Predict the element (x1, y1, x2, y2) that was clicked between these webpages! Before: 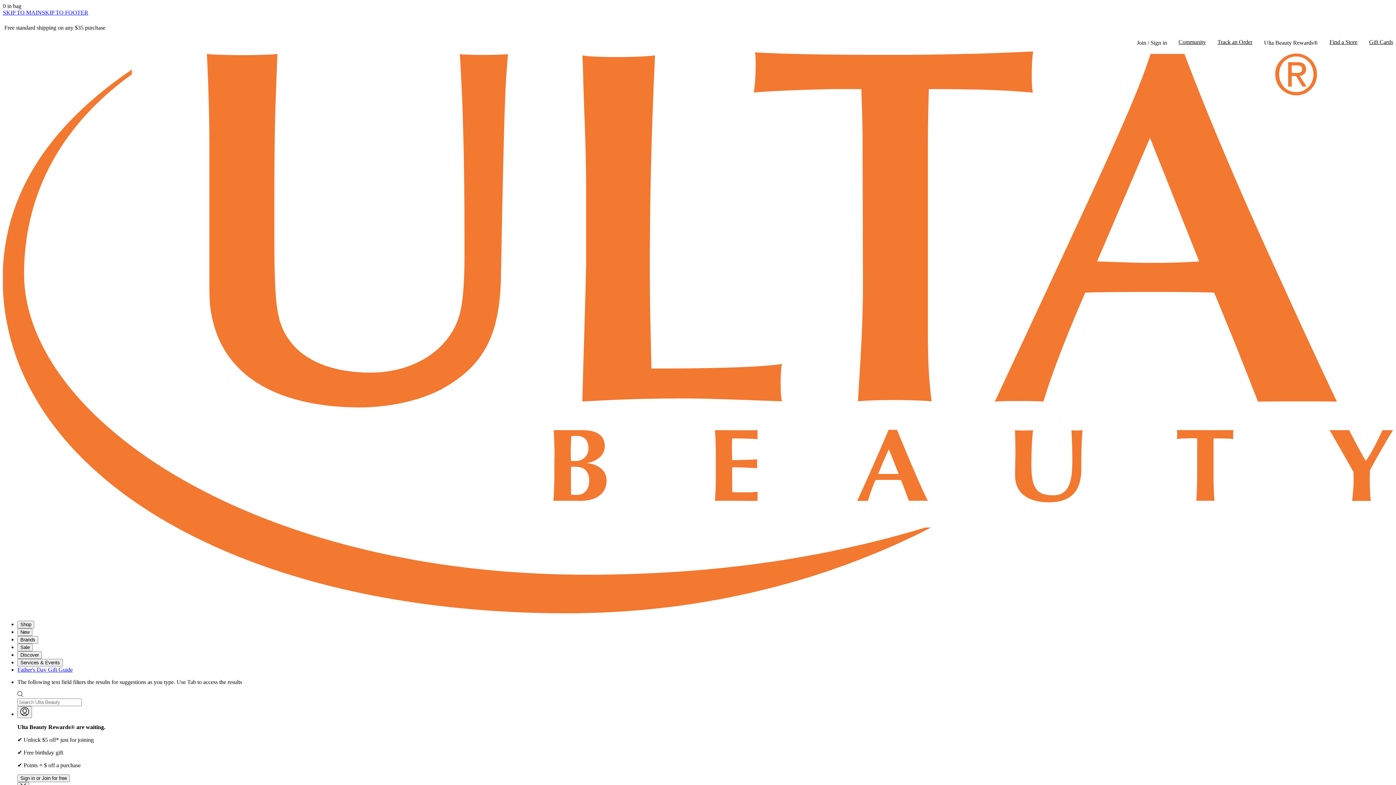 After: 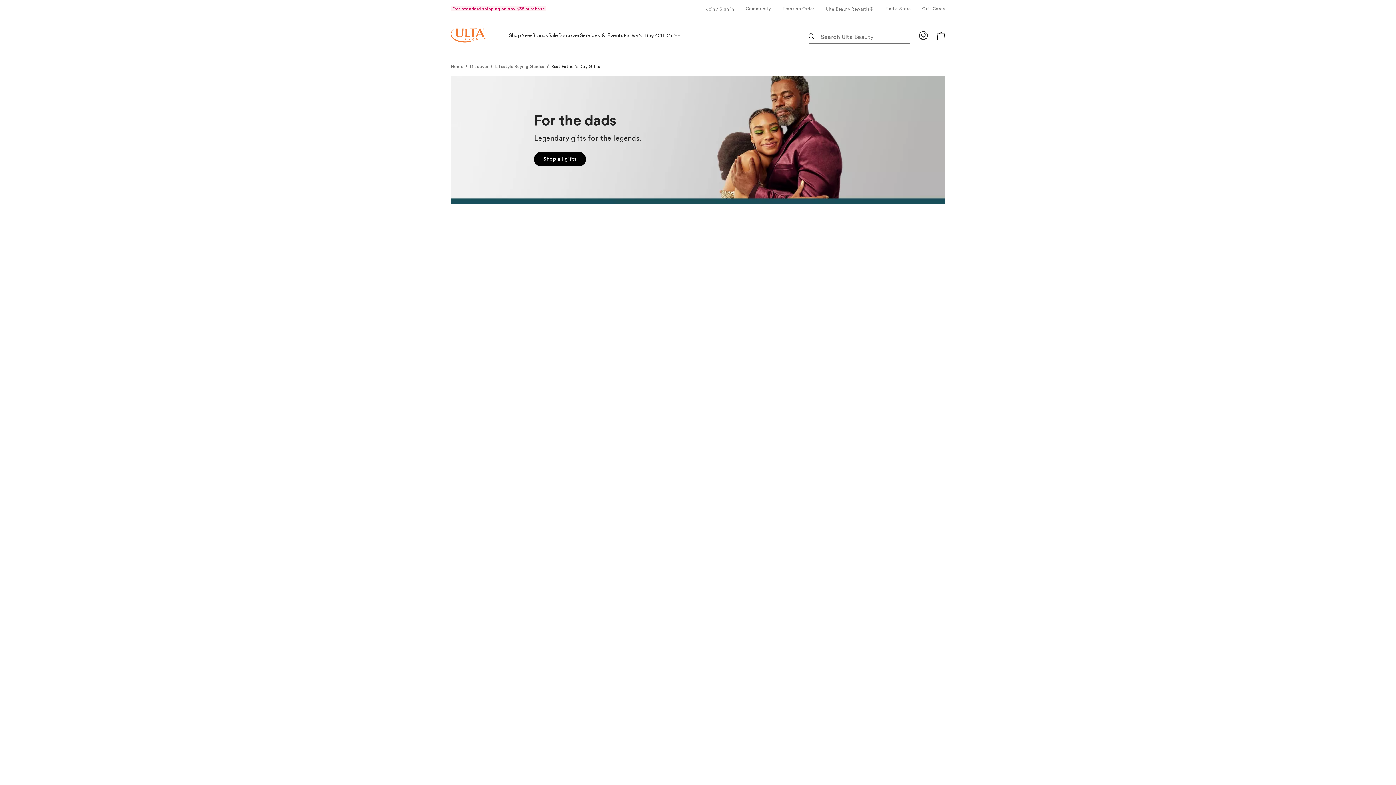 Action: label: Father's Day Gift Guide bbox: (17, 666, 72, 673)